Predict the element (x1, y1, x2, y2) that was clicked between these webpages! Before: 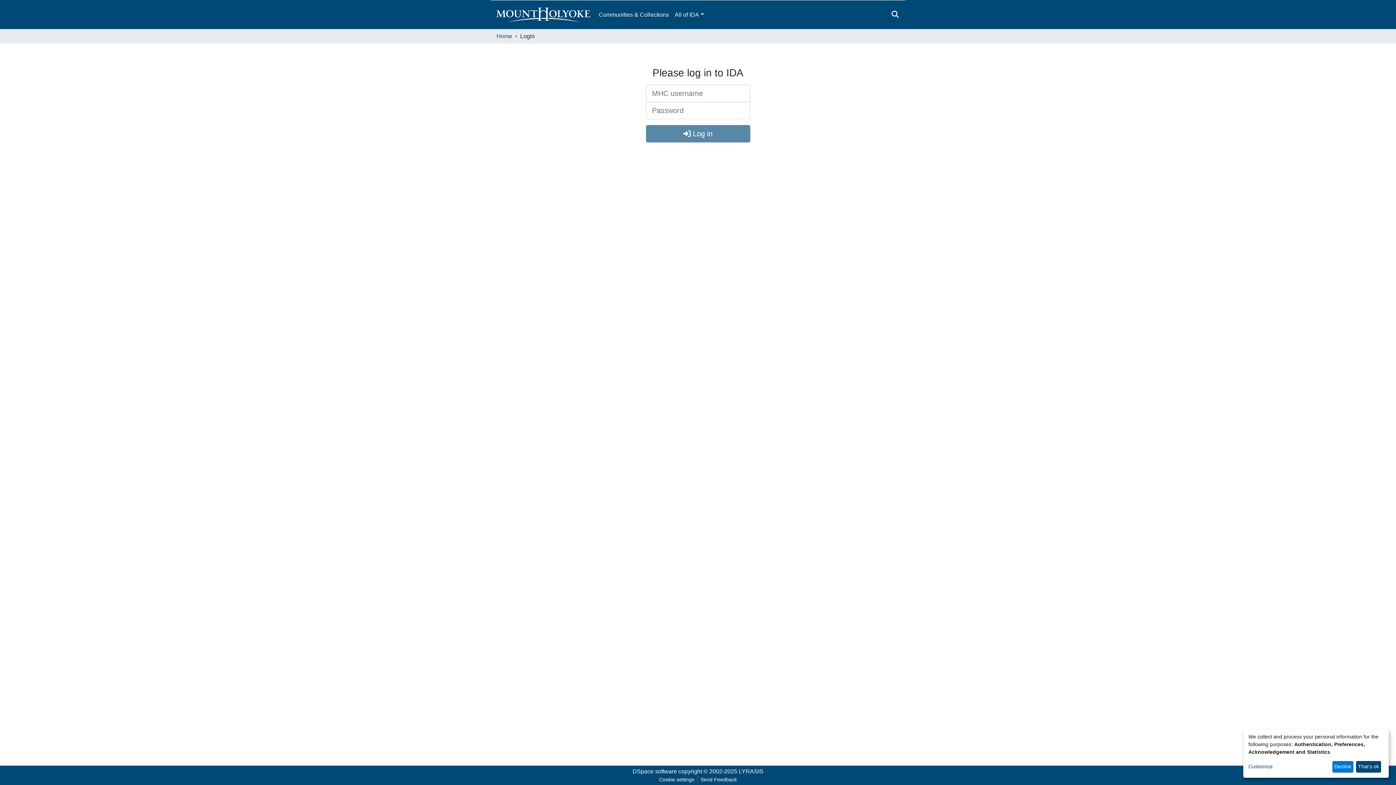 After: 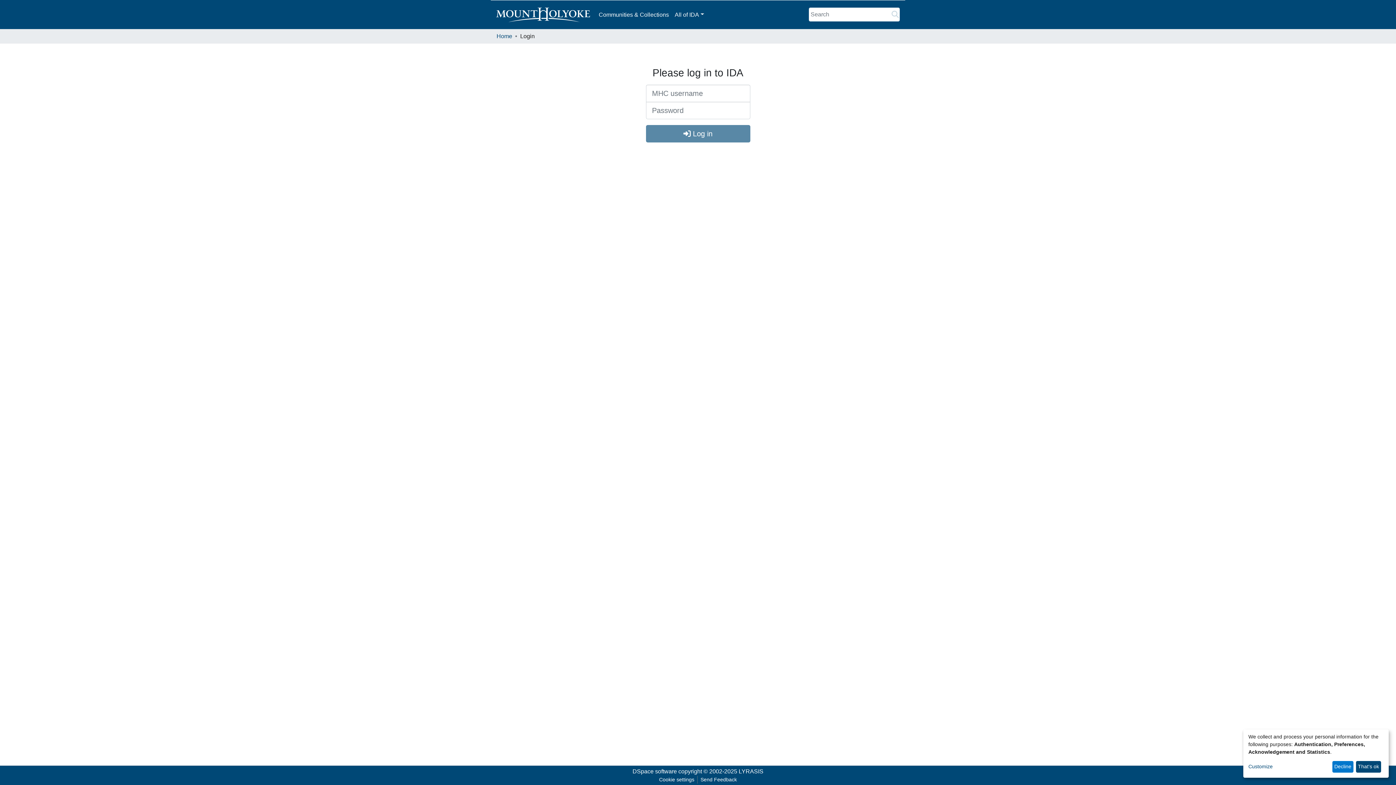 Action: bbox: (890, 10, 900, 19) label: Submit search